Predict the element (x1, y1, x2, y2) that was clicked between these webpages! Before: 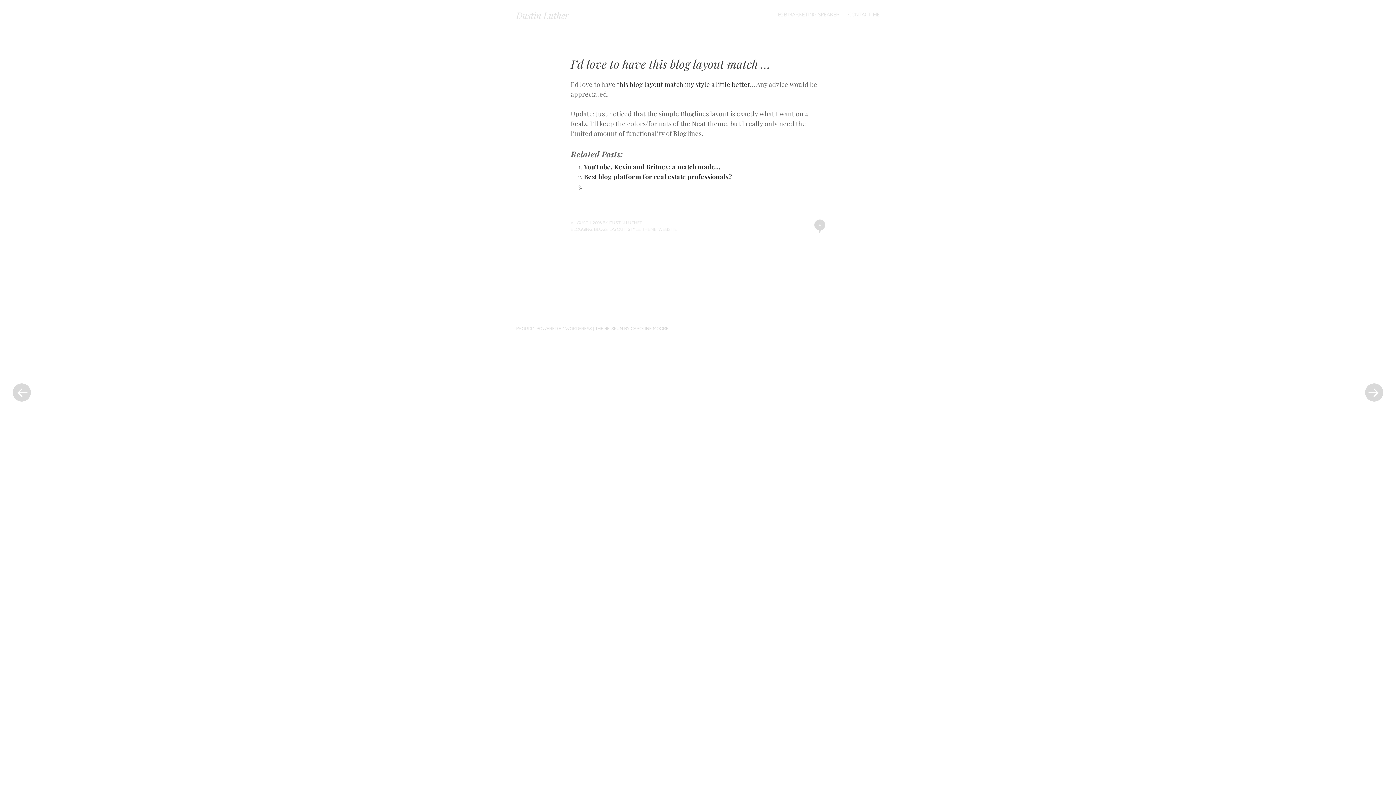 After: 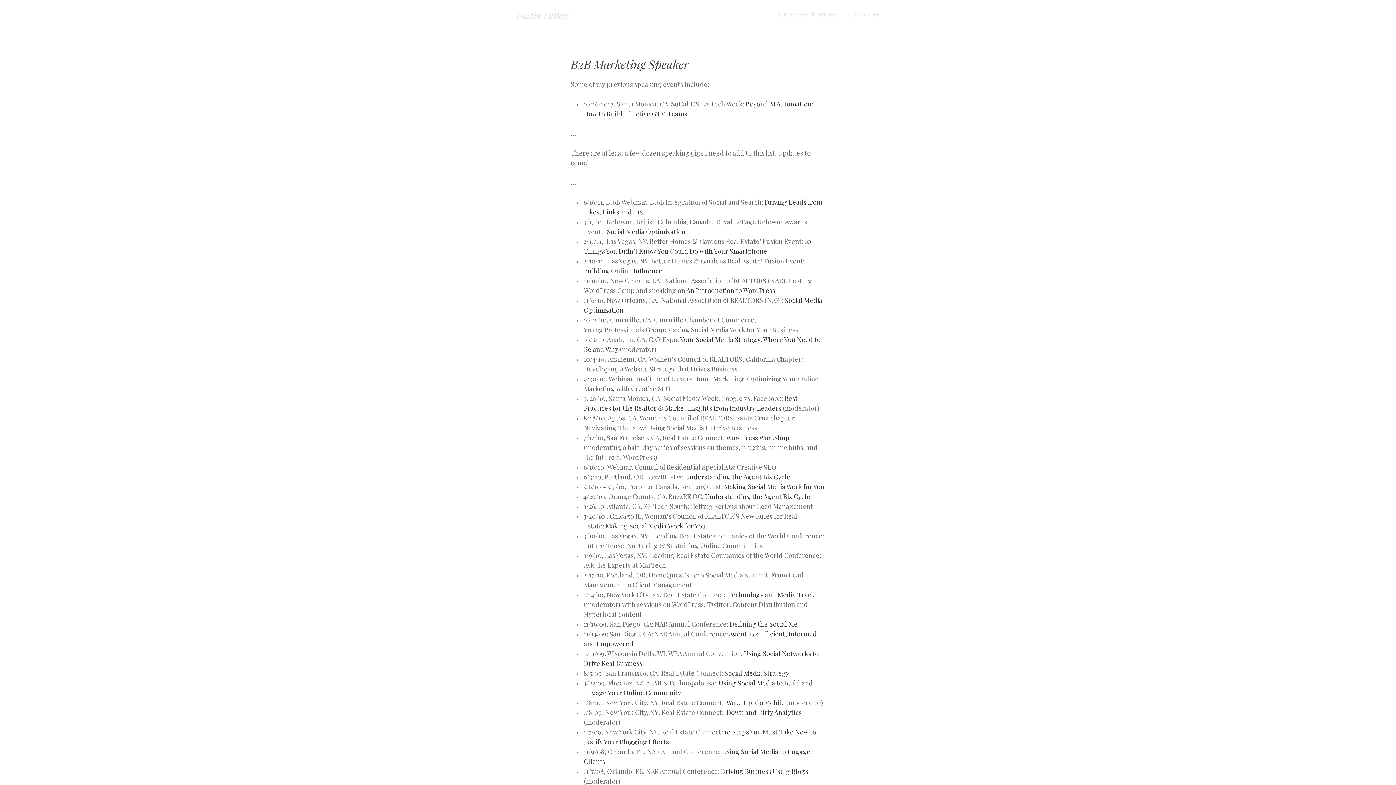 Action: label: B2B MARKETING SPEAKER bbox: (778, 10, 839, 18)